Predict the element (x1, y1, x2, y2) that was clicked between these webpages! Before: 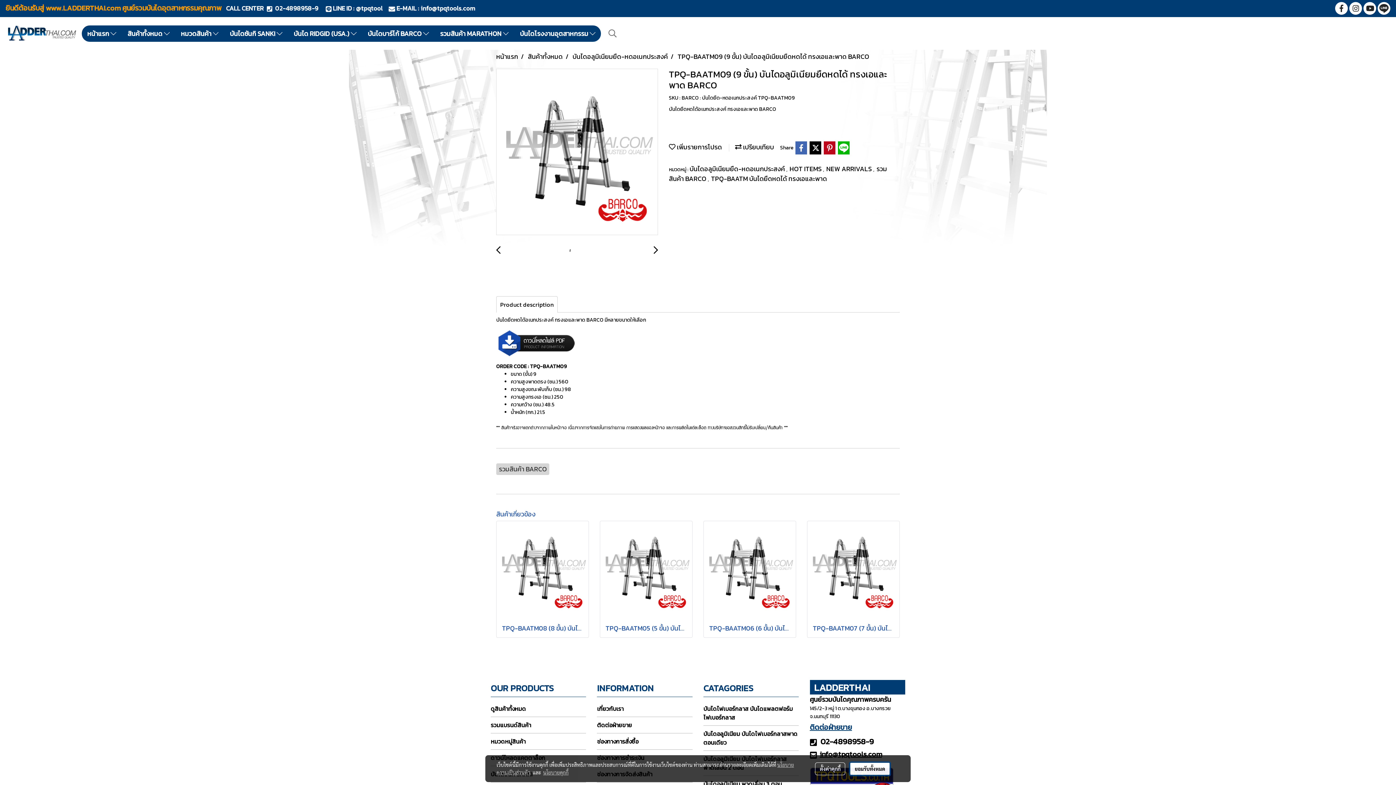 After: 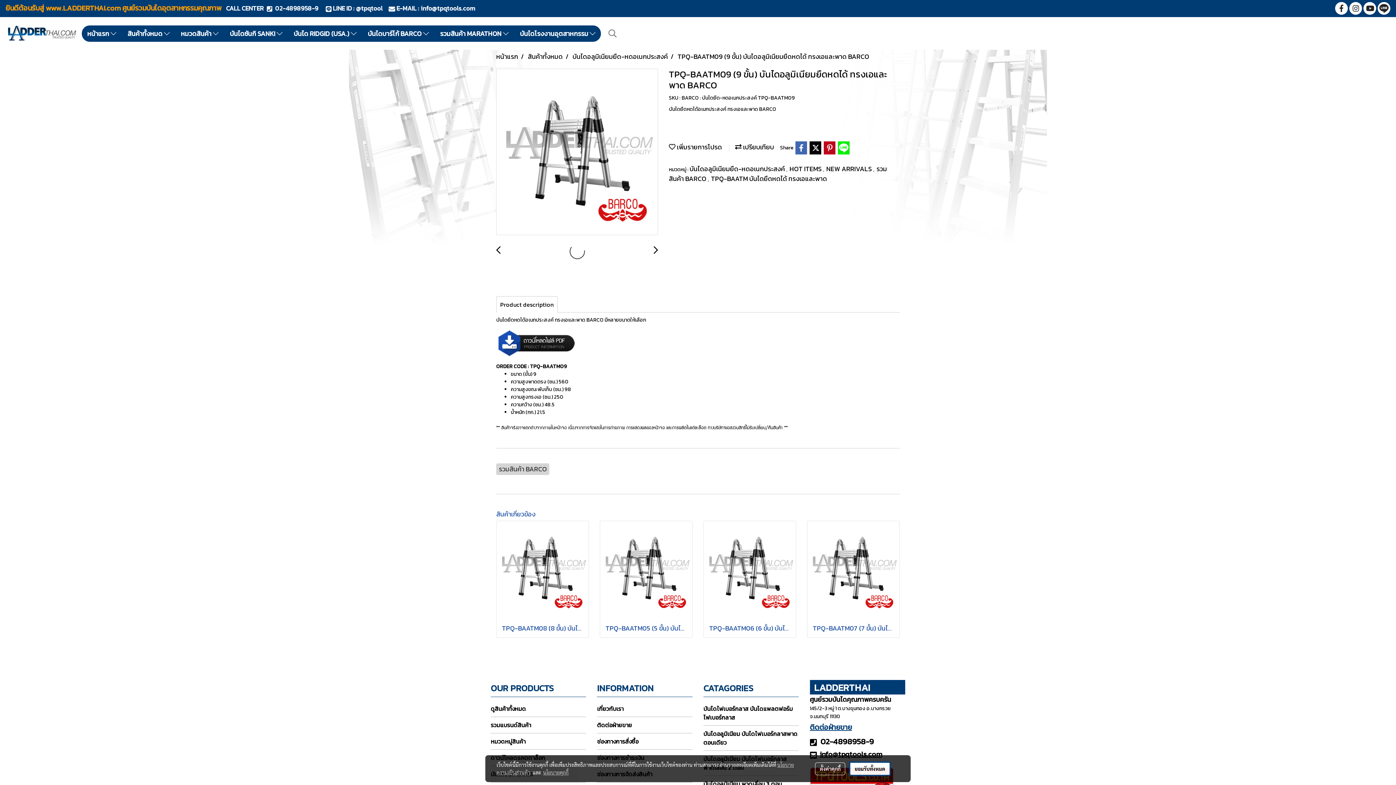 Action: bbox: (837, 141, 850, 154)